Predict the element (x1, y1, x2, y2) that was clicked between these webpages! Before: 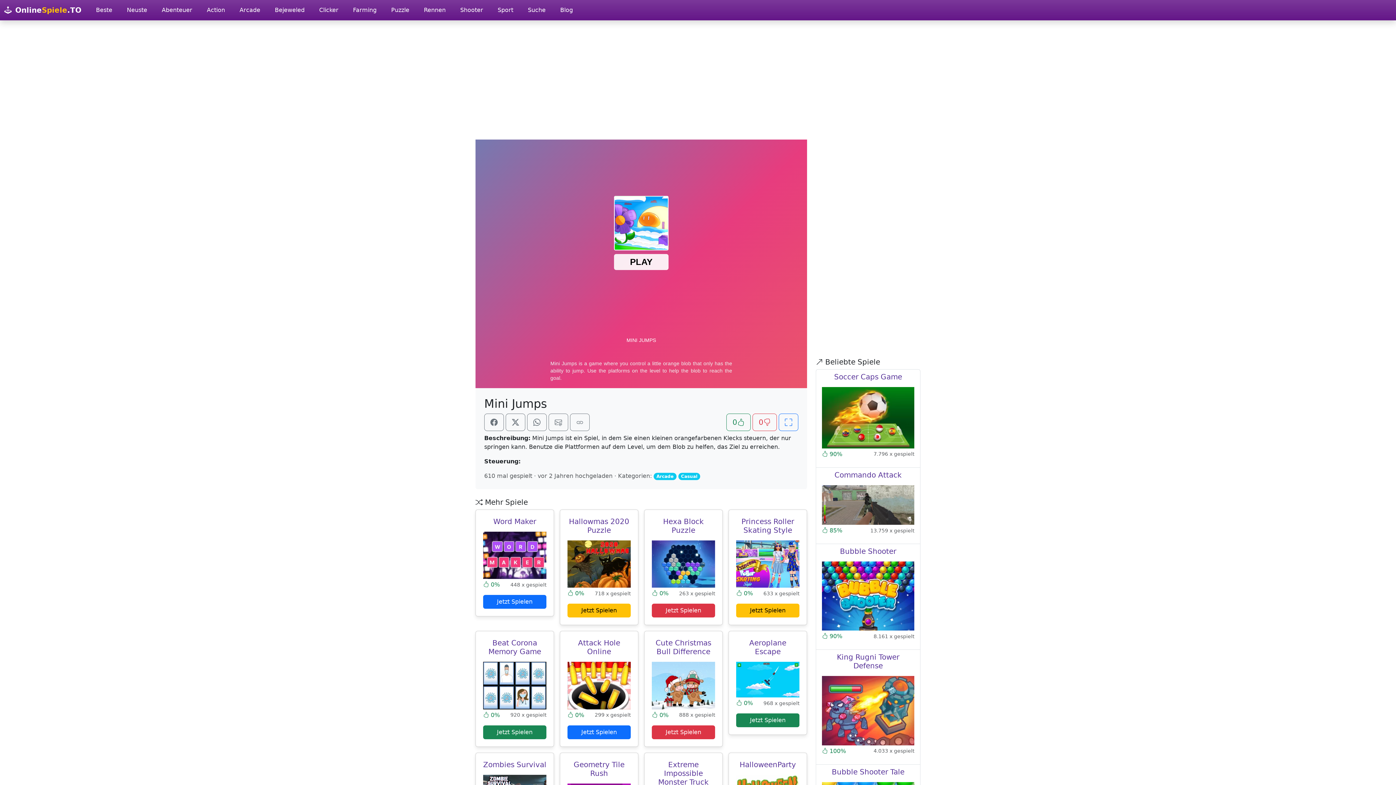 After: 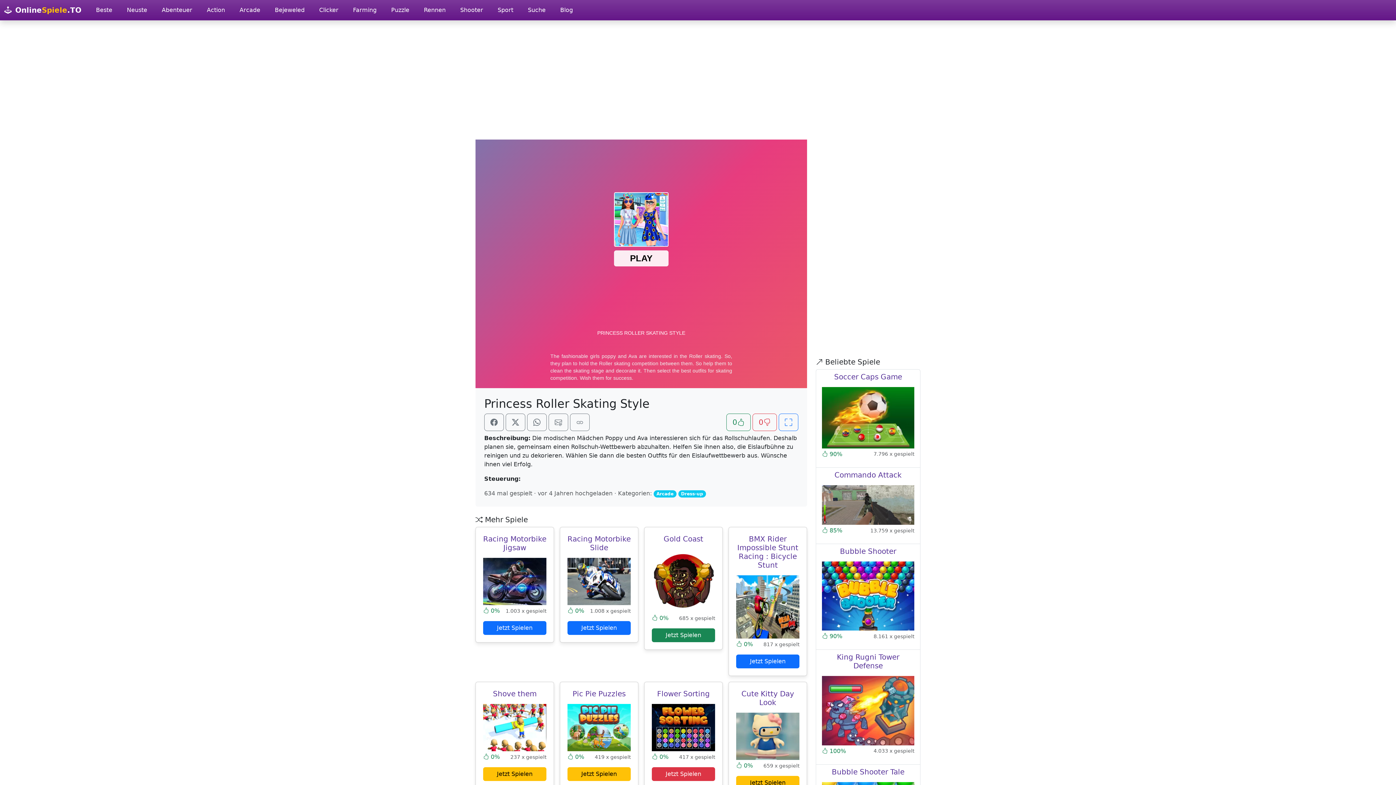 Action: label: Jetzt Spielen bbox: (736, 604, 799, 617)